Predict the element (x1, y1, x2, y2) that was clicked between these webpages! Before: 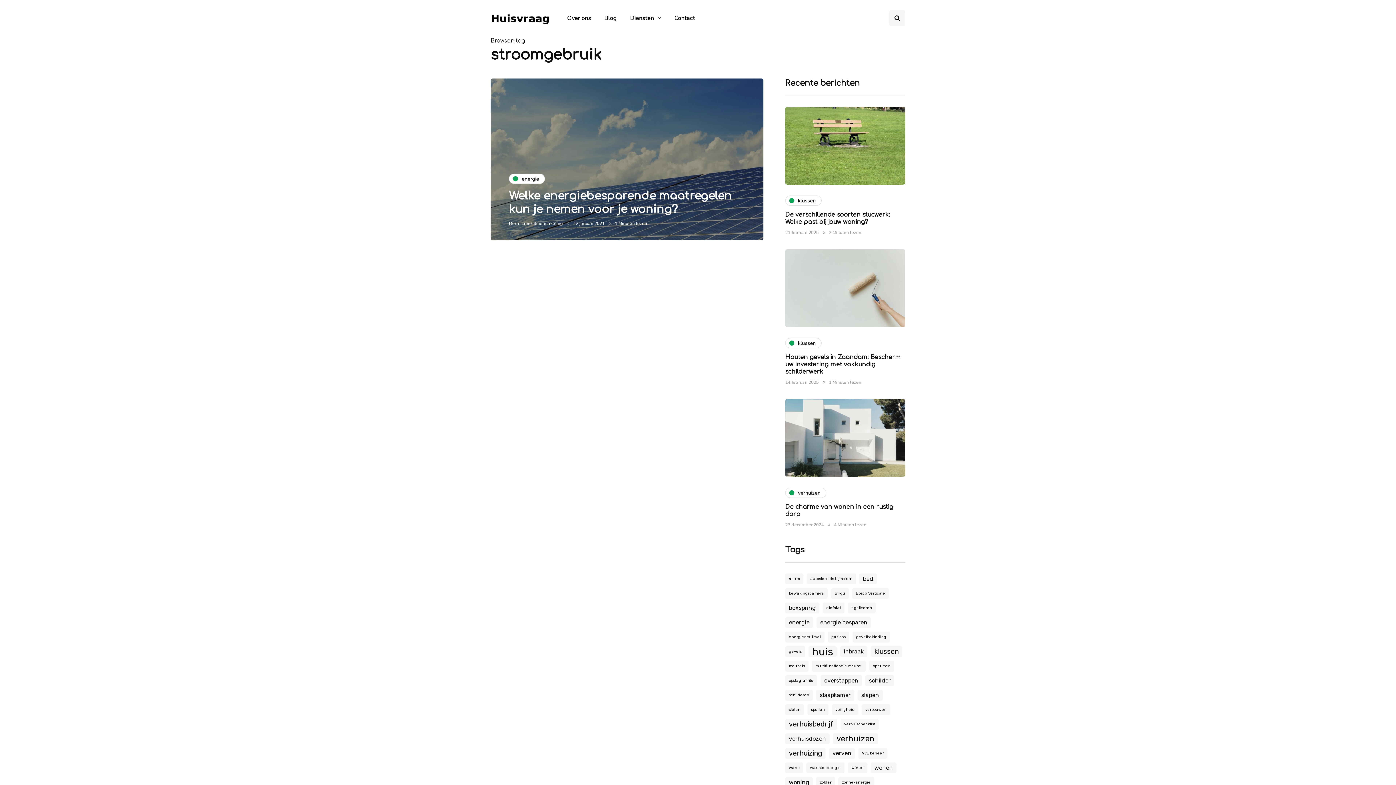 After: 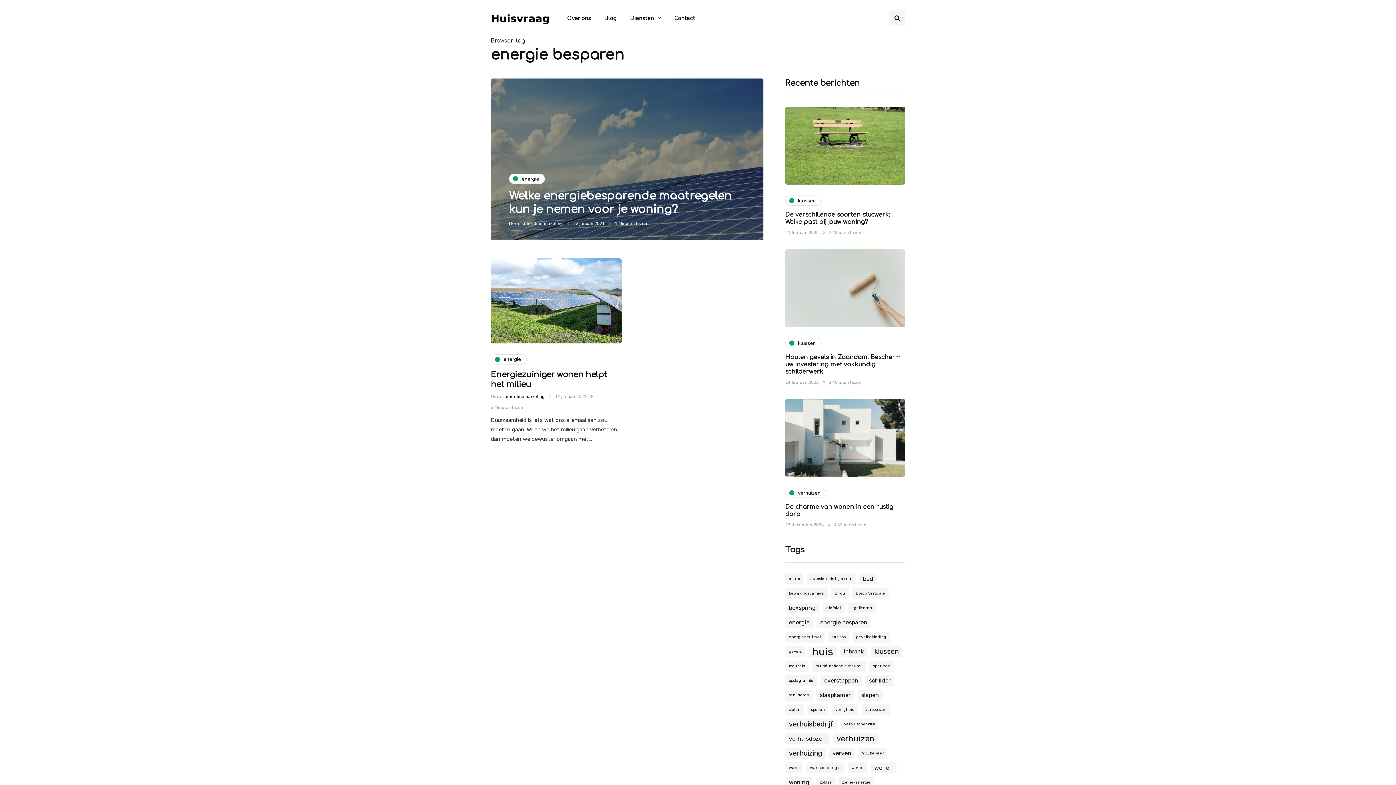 Action: bbox: (816, 617, 871, 628) label: energie besparen (2 items)